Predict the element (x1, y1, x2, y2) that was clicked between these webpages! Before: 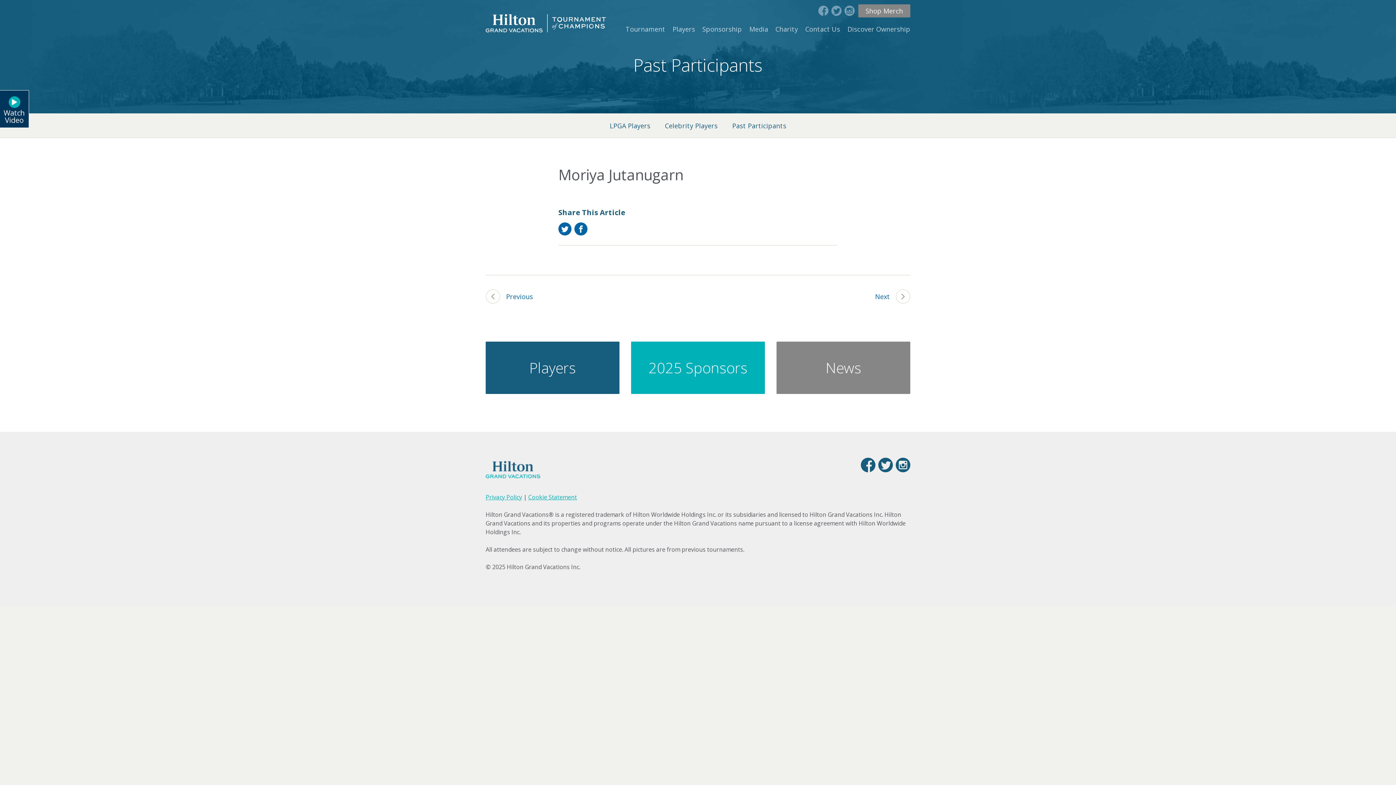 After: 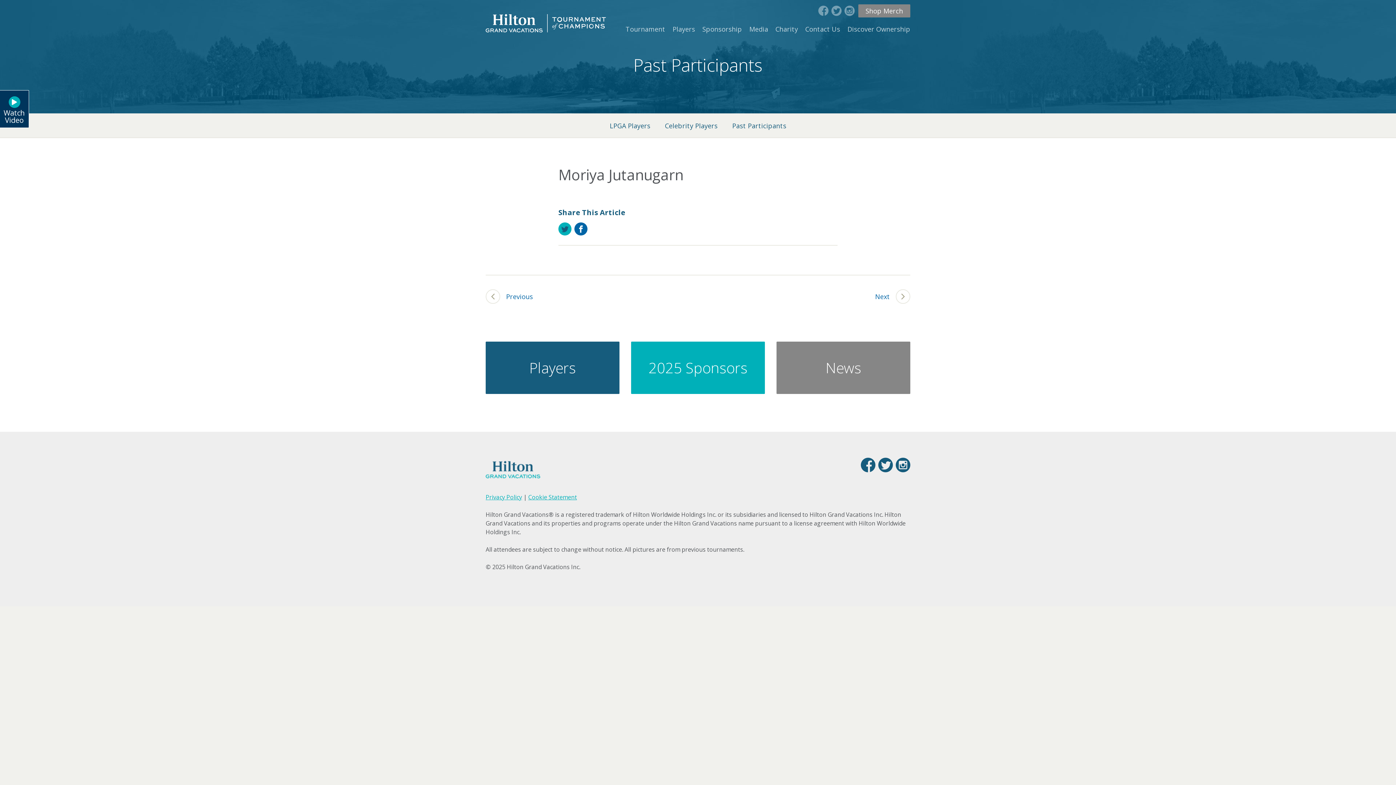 Action: bbox: (558, 222, 571, 235) label:  Twitter